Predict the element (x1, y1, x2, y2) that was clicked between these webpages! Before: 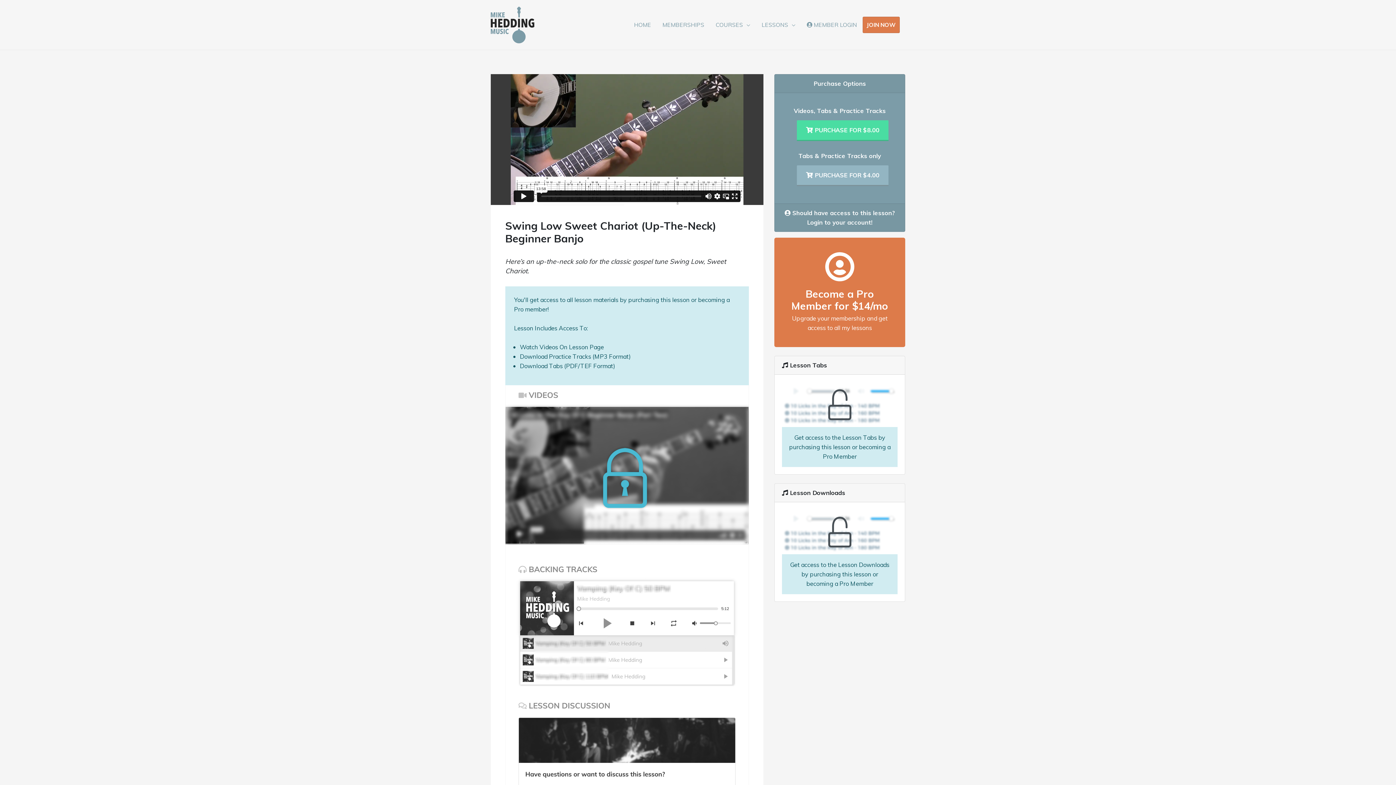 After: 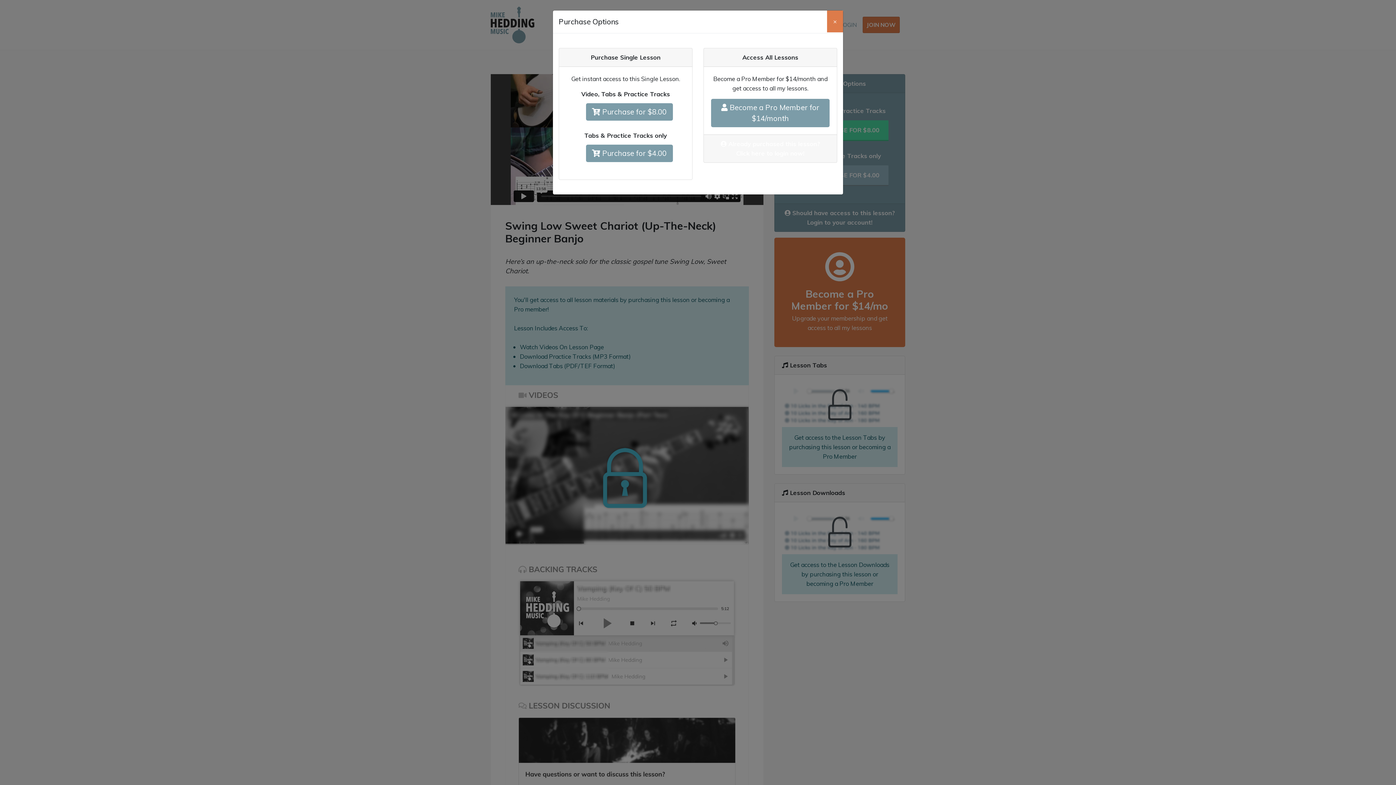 Action: bbox: (782, 527, 897, 594) label: Get access to the Lesson Downloads by purchasing this lesson or becoming a Pro Member